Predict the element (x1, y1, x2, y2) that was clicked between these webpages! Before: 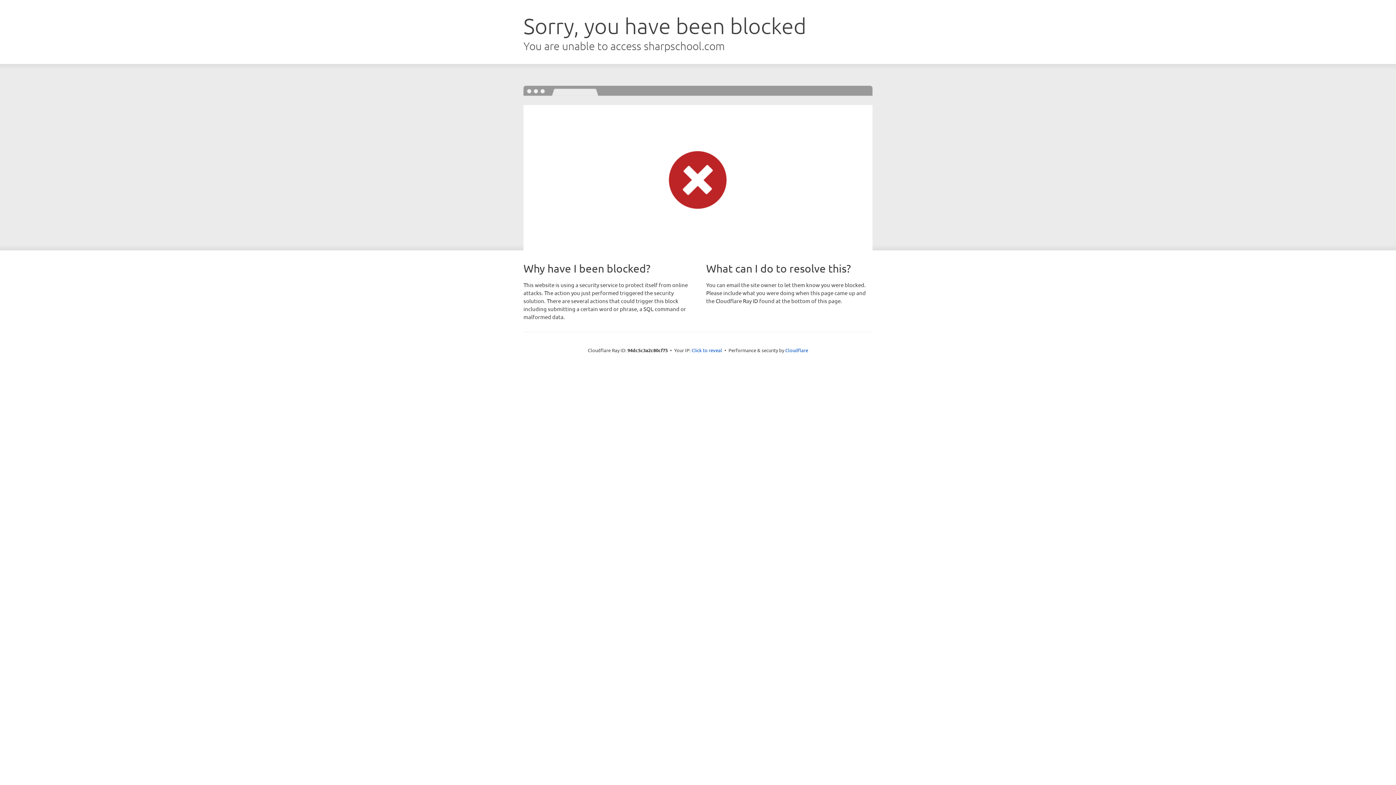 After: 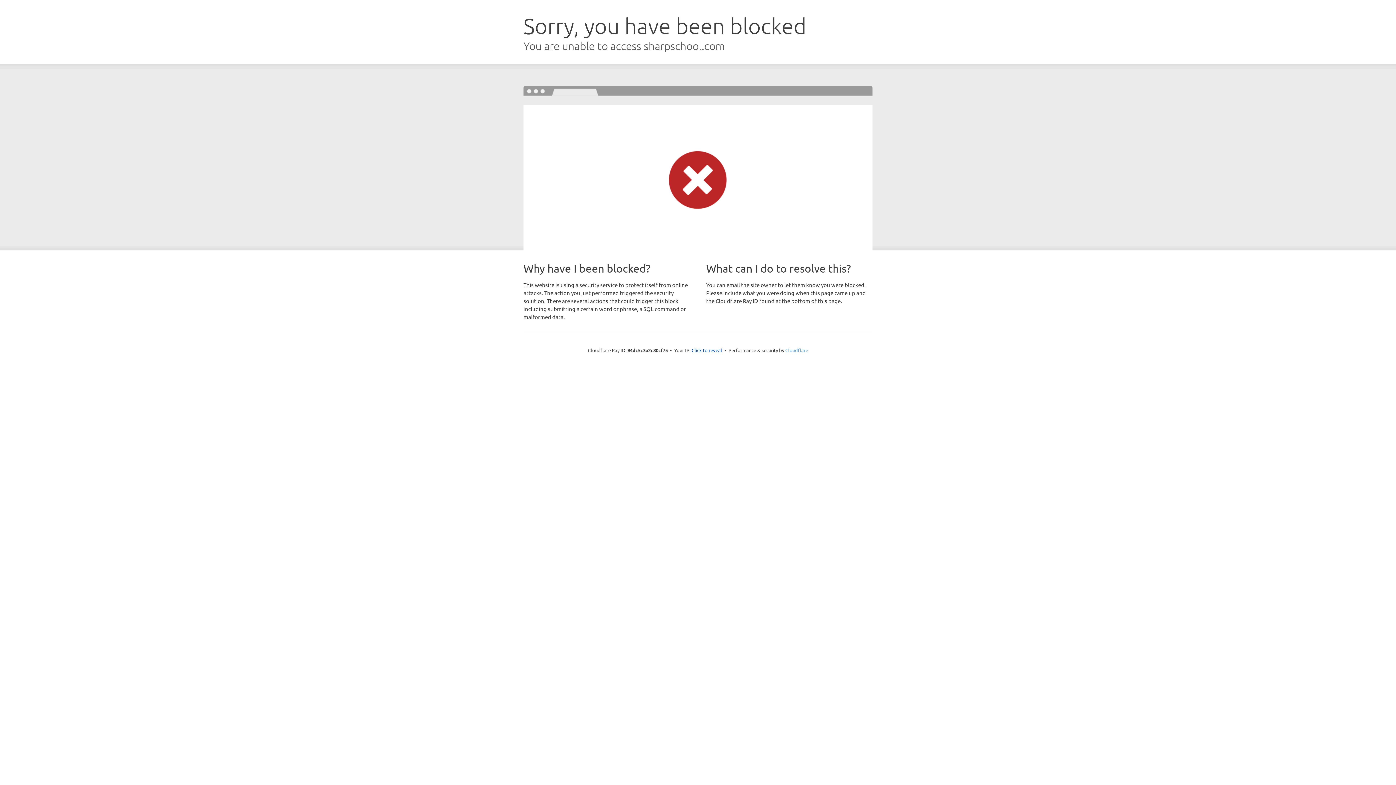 Action: bbox: (785, 347, 808, 353) label: Cloudflare